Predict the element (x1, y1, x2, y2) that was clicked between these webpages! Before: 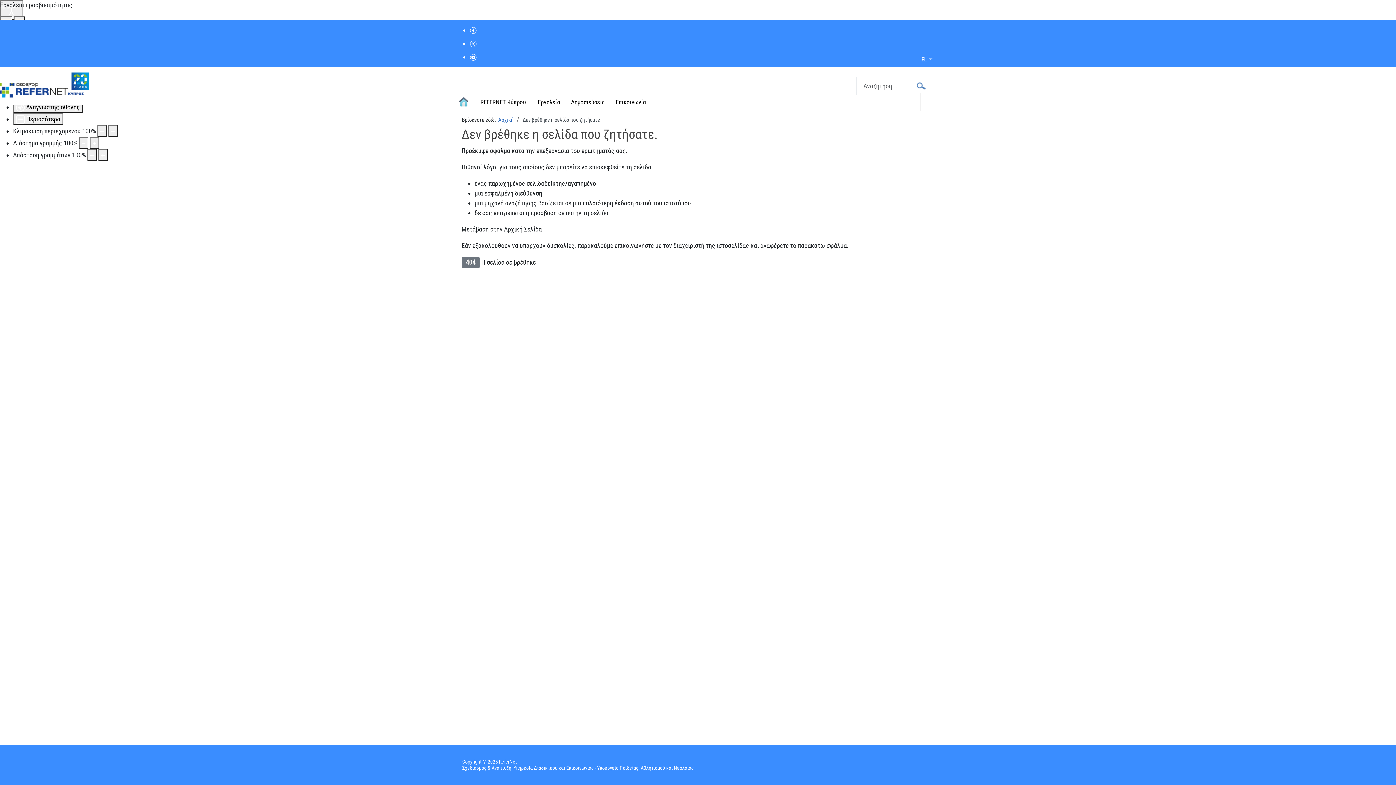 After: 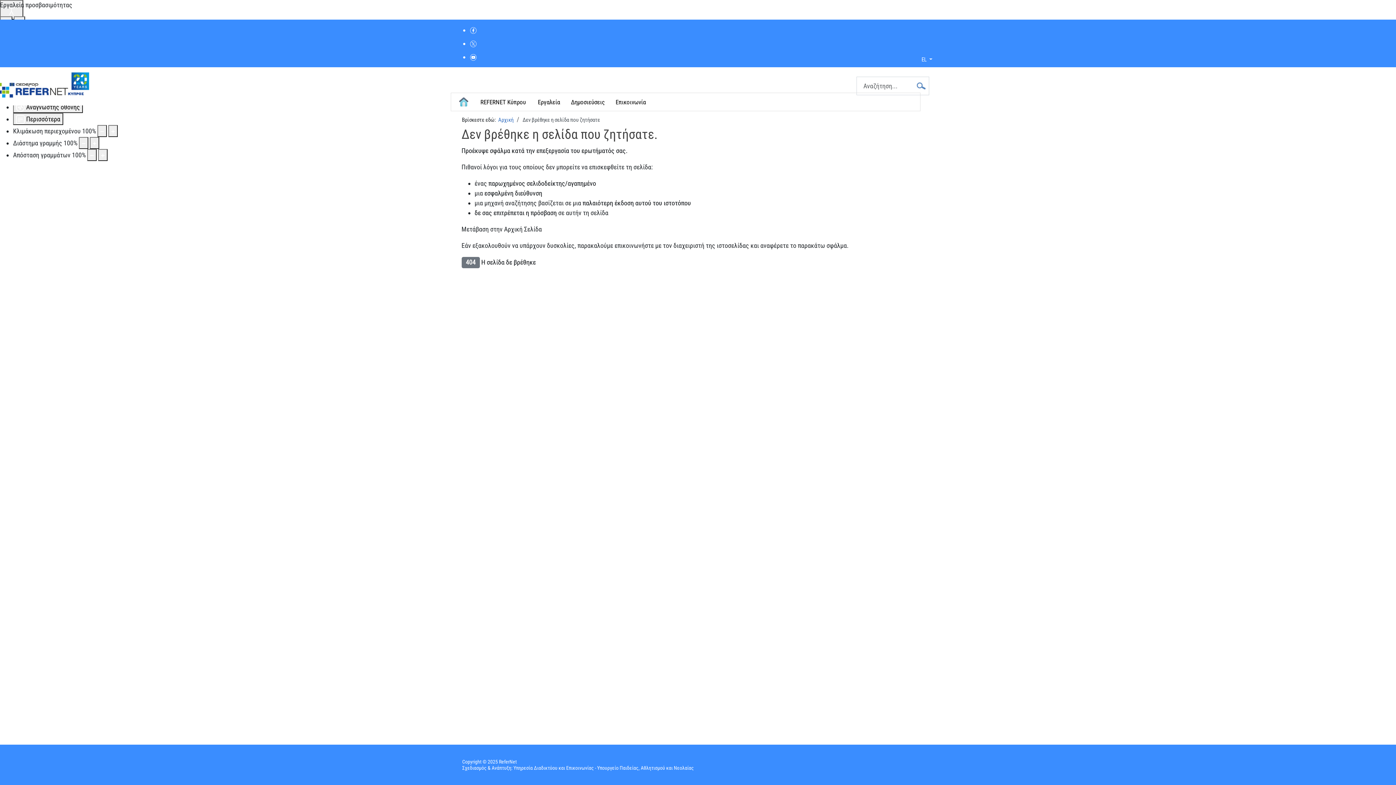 Action: bbox: (469, 26, 476, 33)